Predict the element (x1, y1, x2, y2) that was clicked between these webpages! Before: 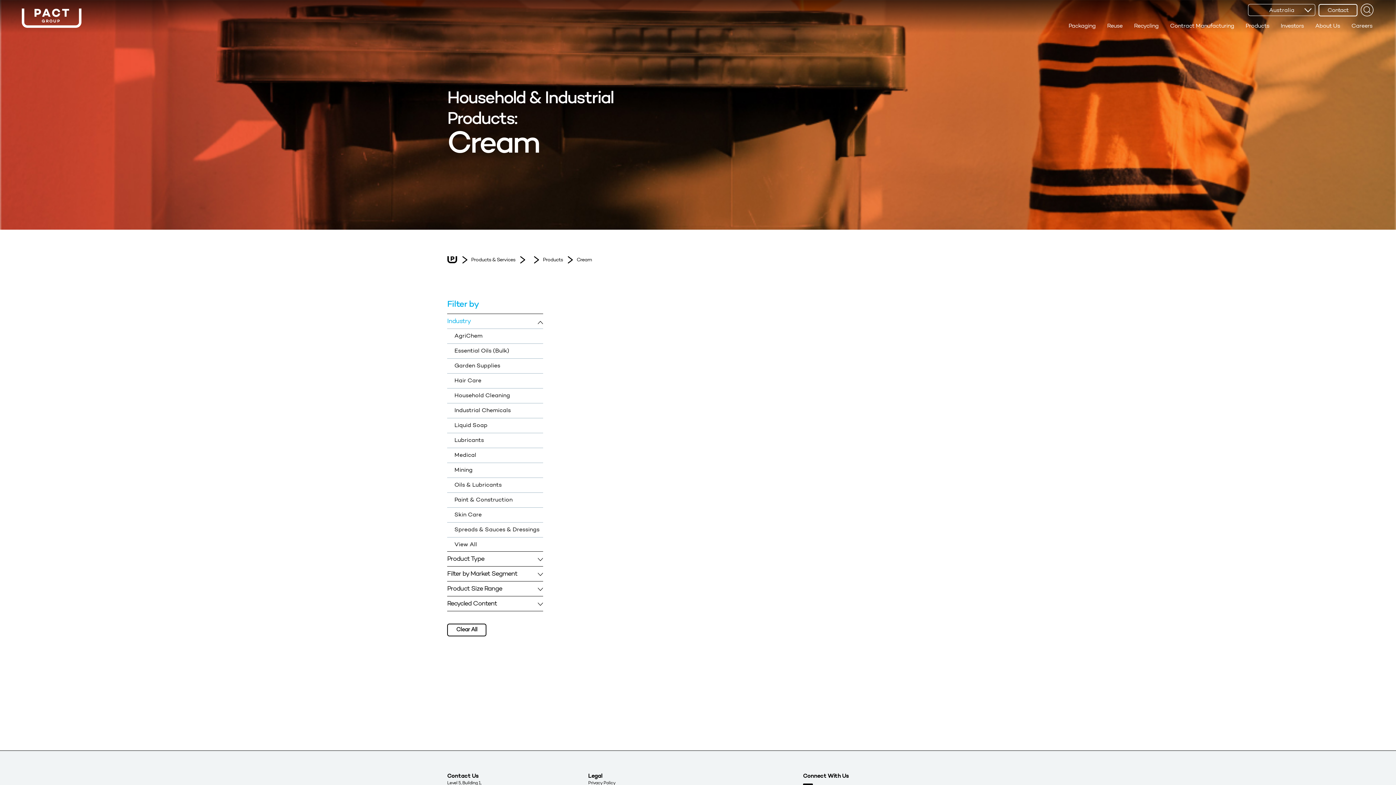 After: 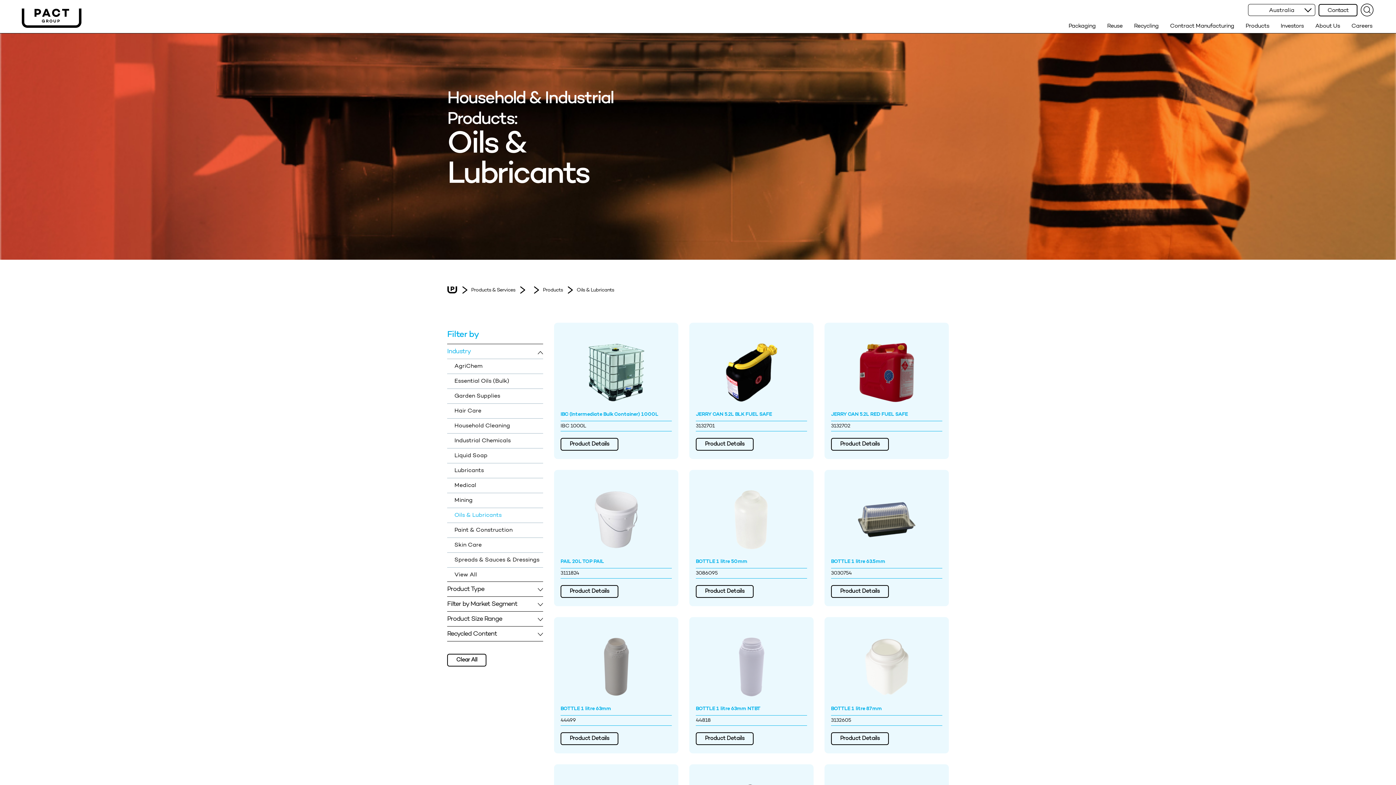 Action: bbox: (447, 477, 543, 491) label: Oils & Lubricants